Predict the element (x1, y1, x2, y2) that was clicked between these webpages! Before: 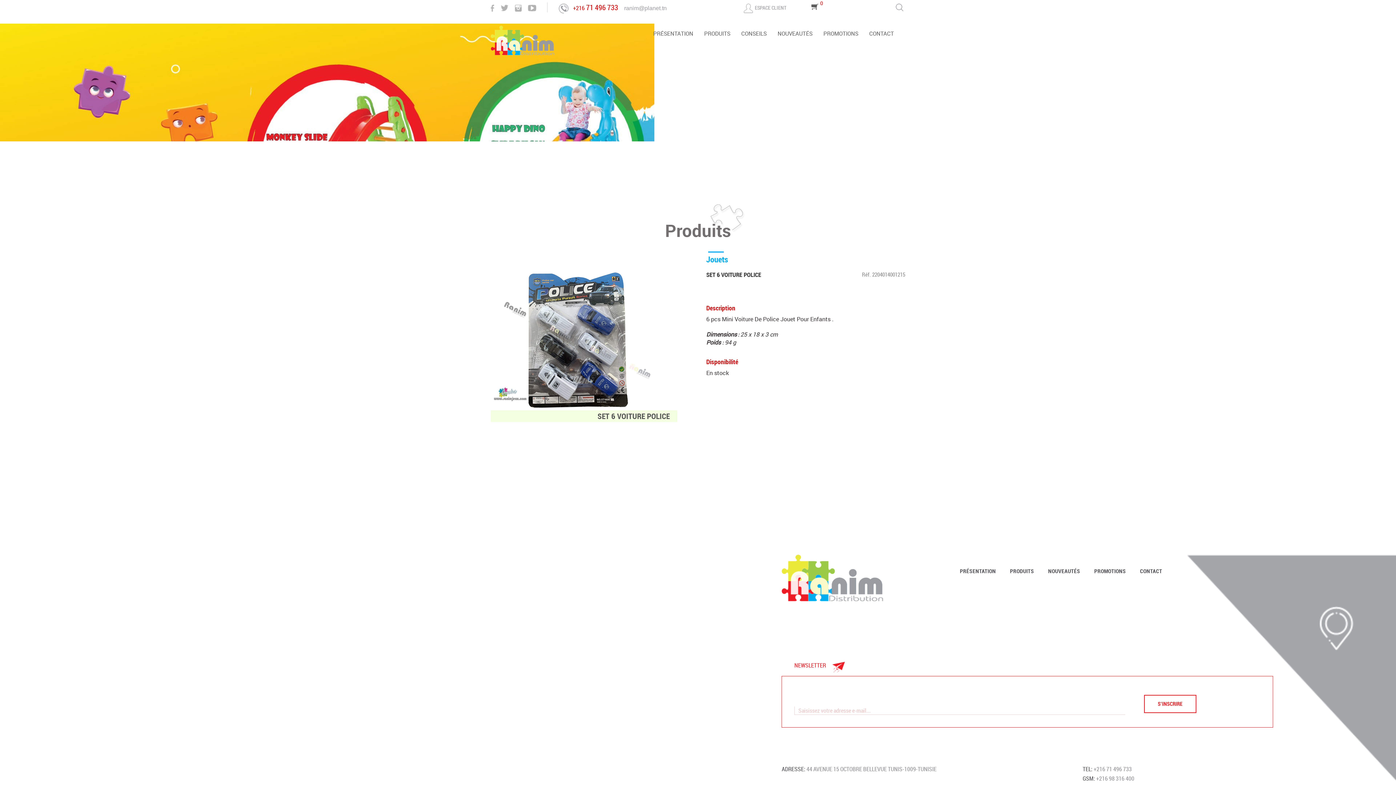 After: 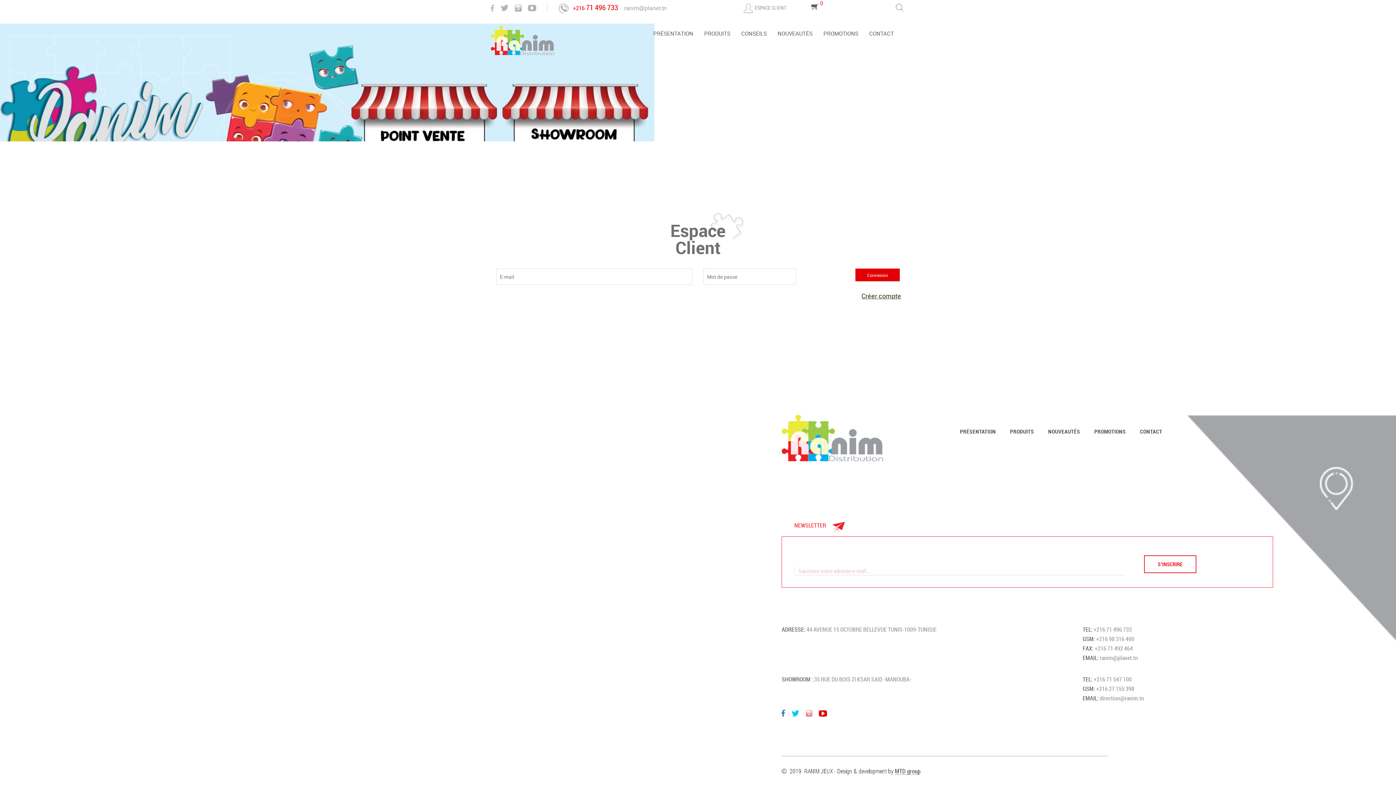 Action: label: ESPACE CLIENT bbox: (743, 4, 786, 11)